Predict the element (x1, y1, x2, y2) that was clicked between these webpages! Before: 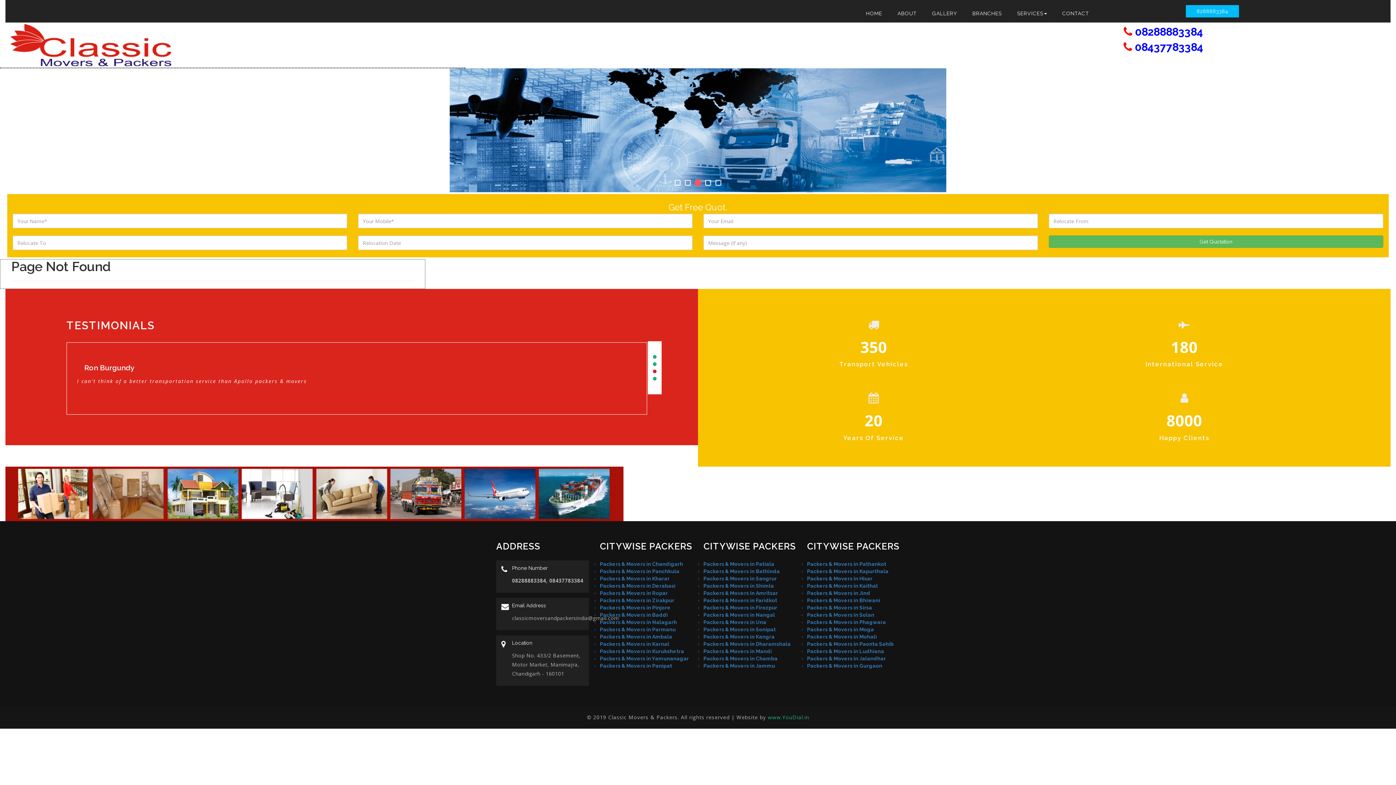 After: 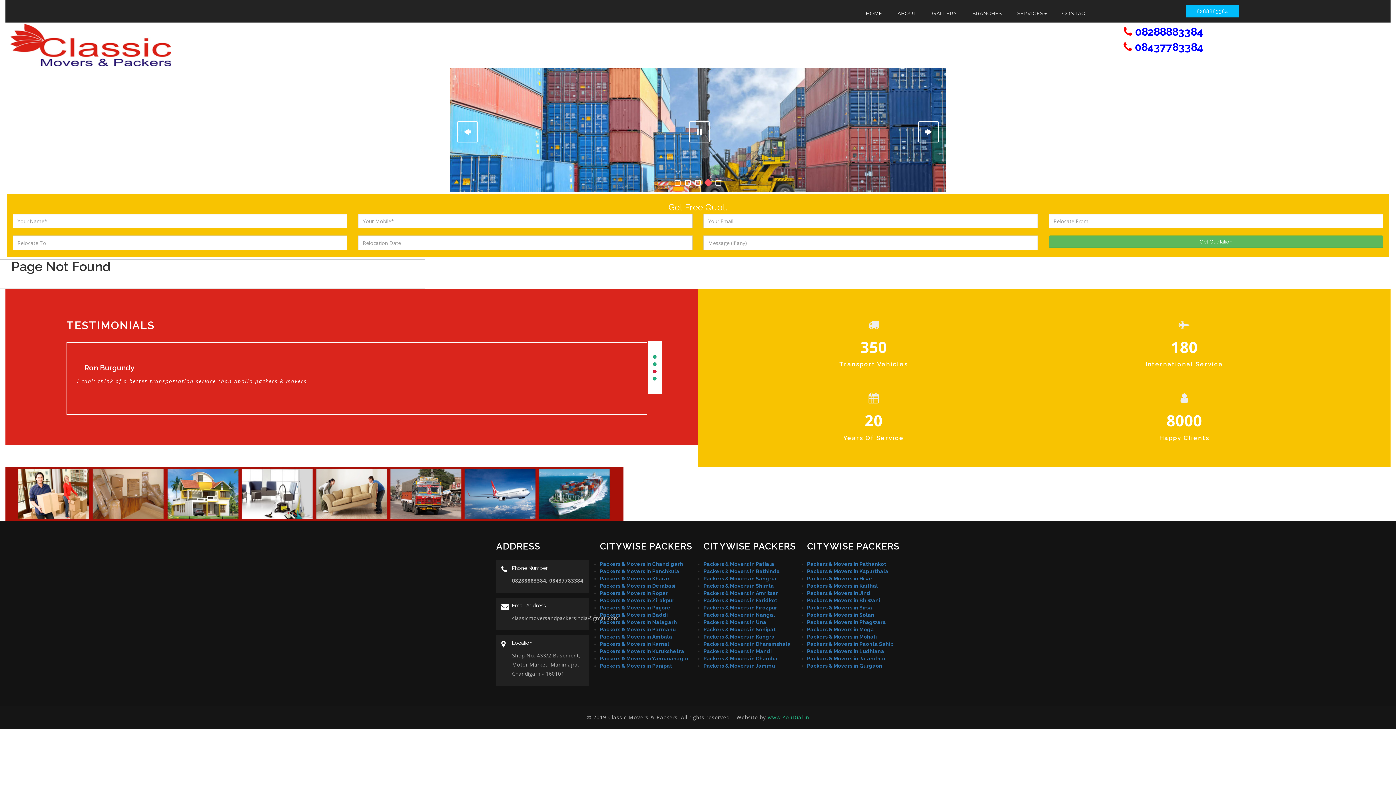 Action: label: 5 bbox: (715, 180, 721, 185)